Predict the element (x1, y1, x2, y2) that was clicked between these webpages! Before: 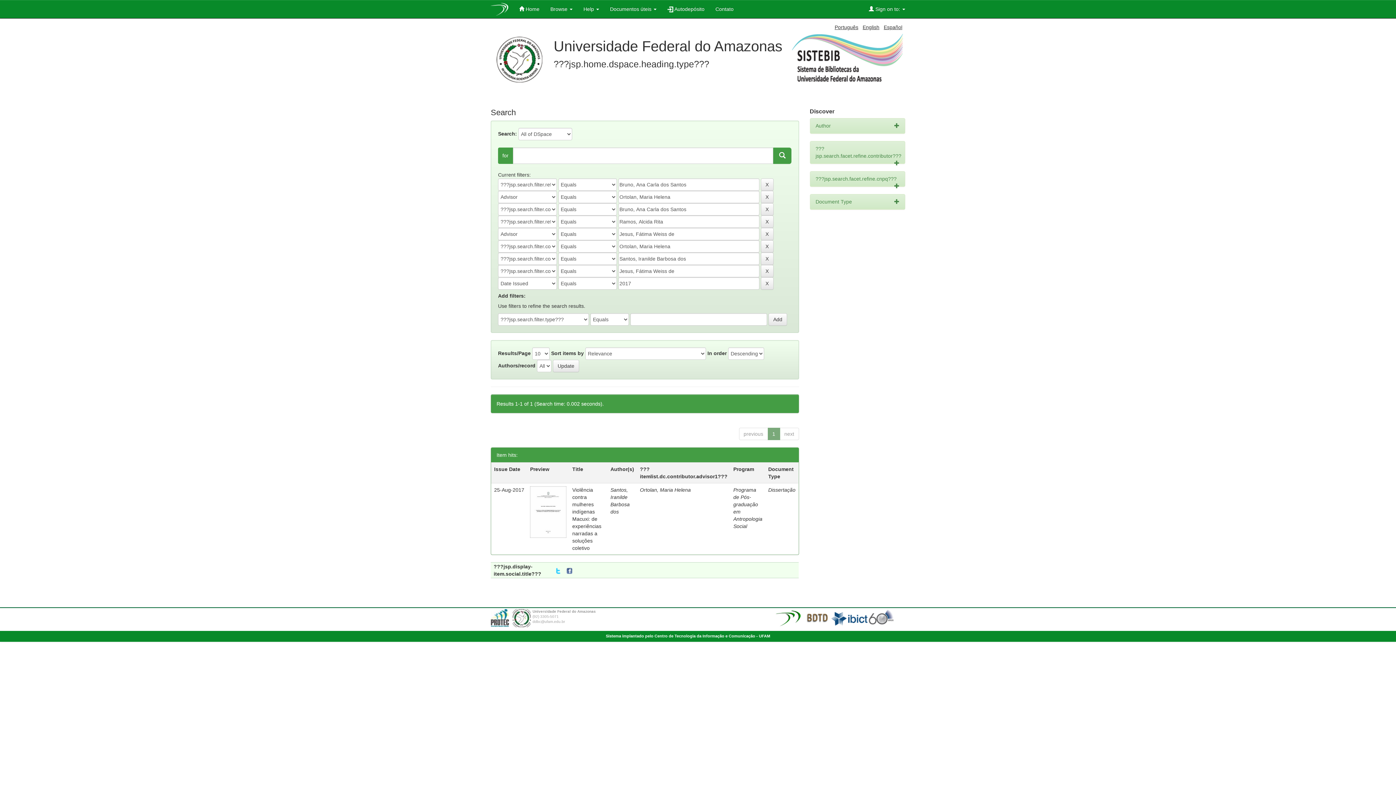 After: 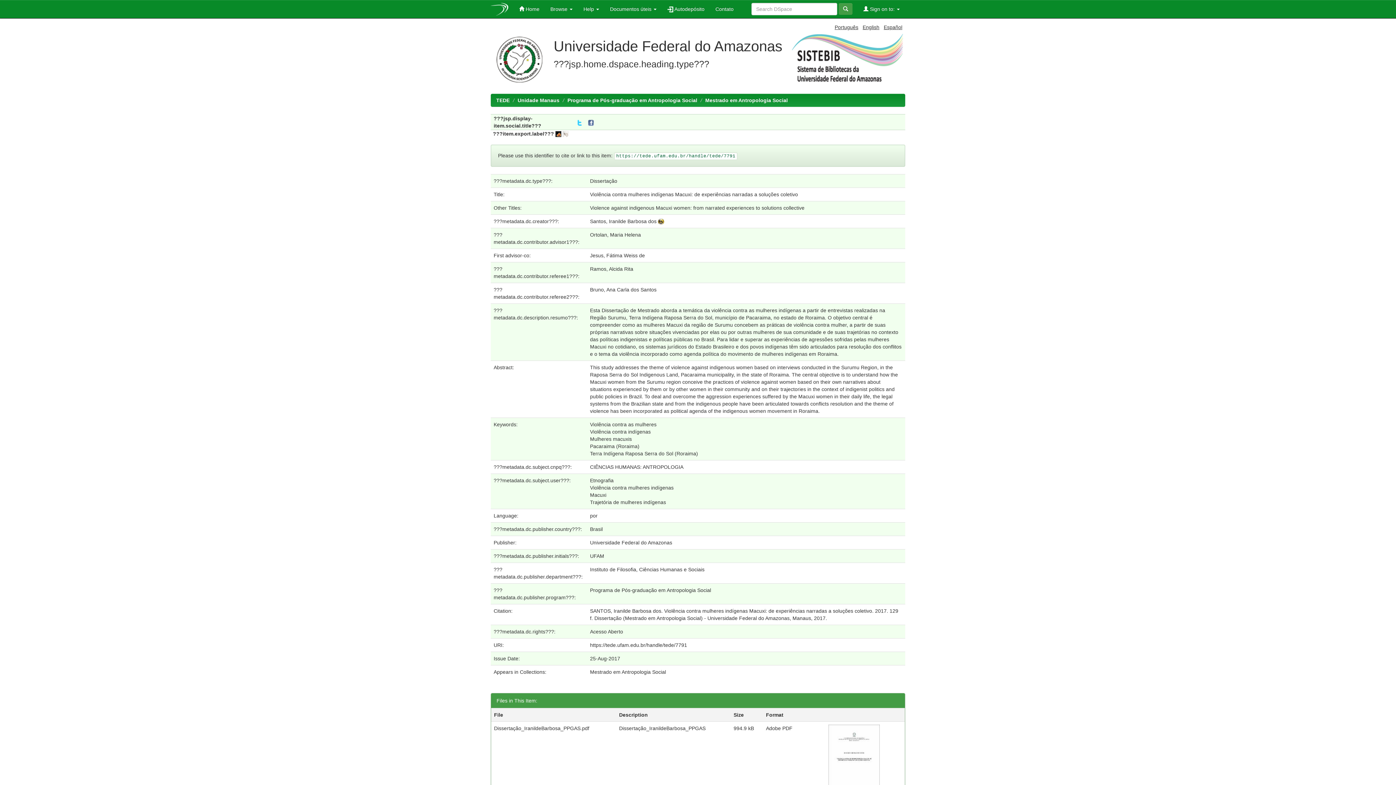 Action: label: Violência contra mulheres indígenas Macuxi: de experiências narradas a soluções coletivo bbox: (572, 487, 601, 551)